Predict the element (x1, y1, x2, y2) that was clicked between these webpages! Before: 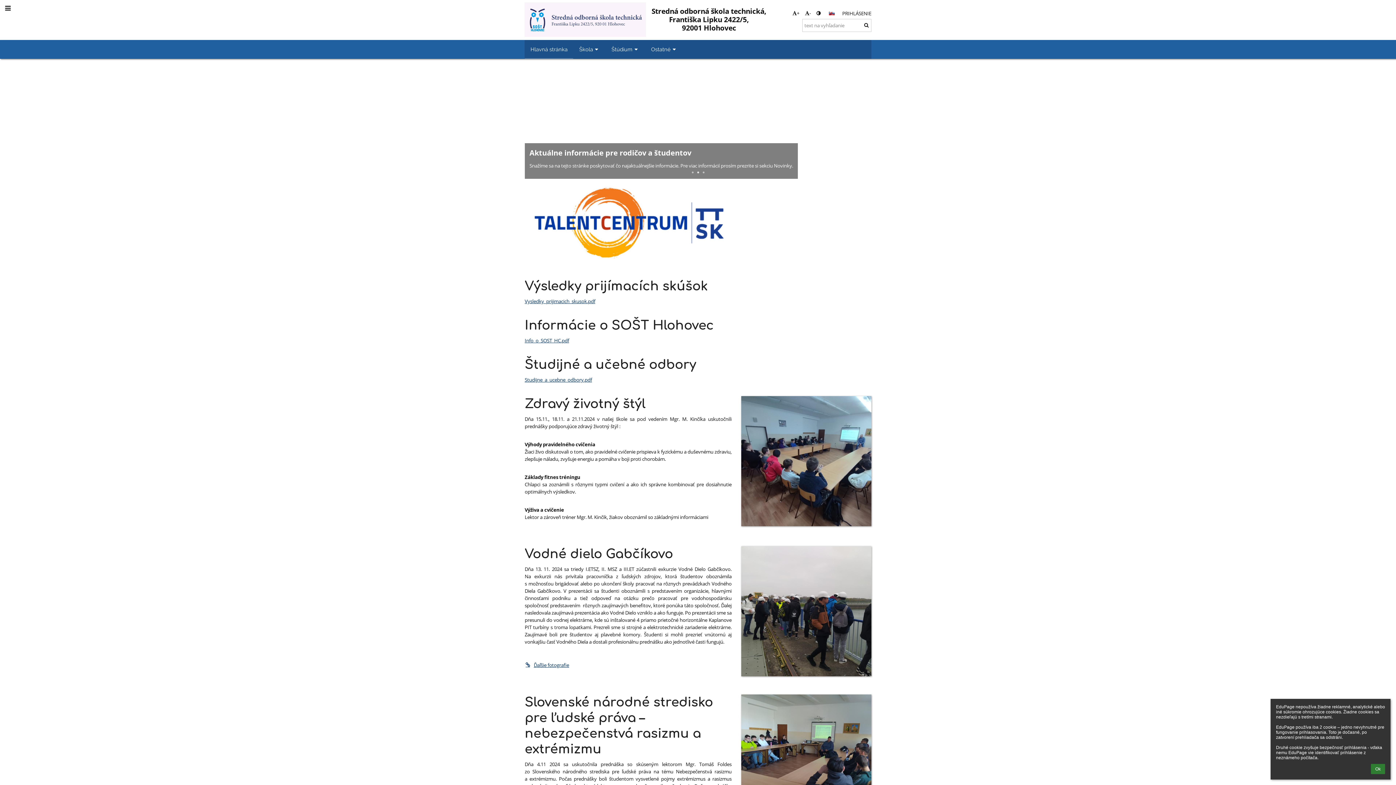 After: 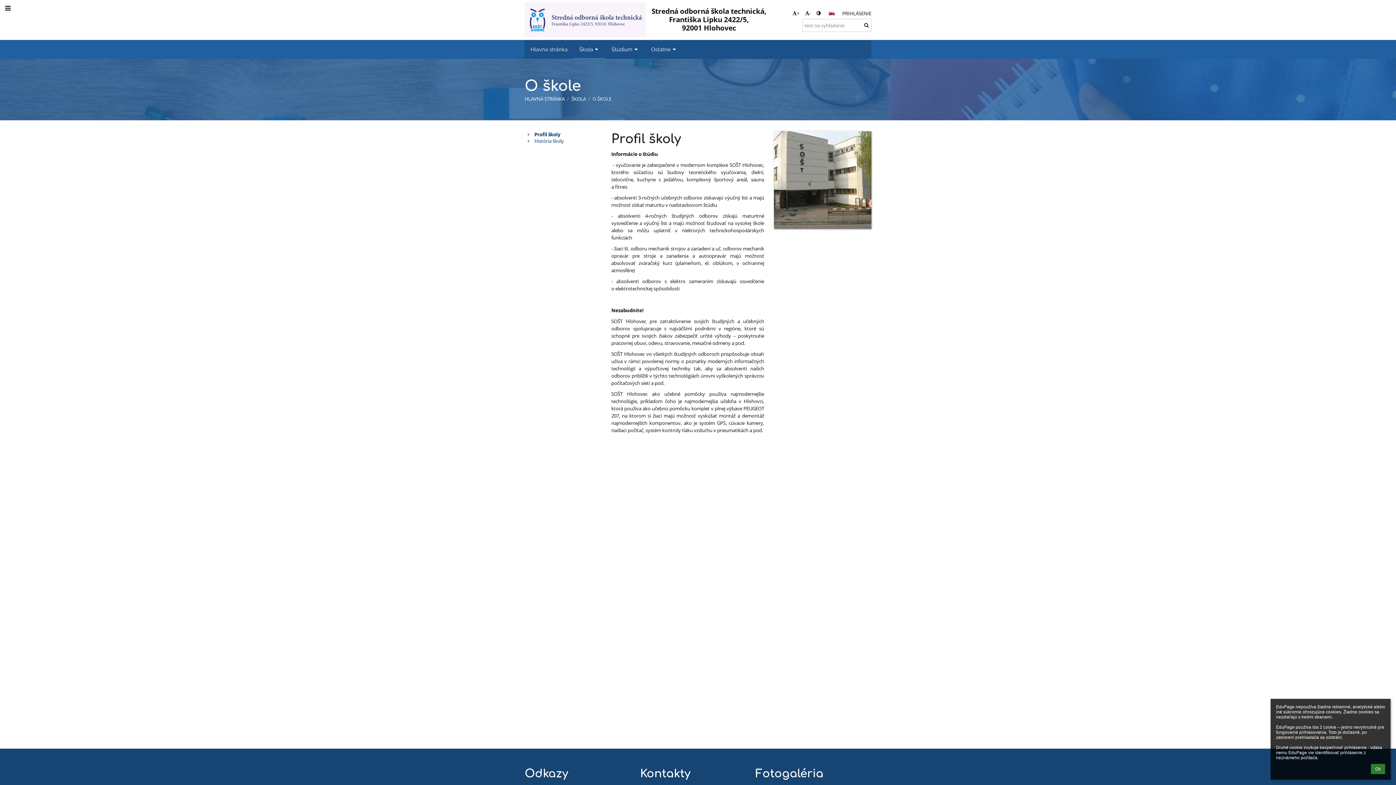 Action: label: Vitajte na stránkach našej školy bbox: (529, 141, 644, 151)